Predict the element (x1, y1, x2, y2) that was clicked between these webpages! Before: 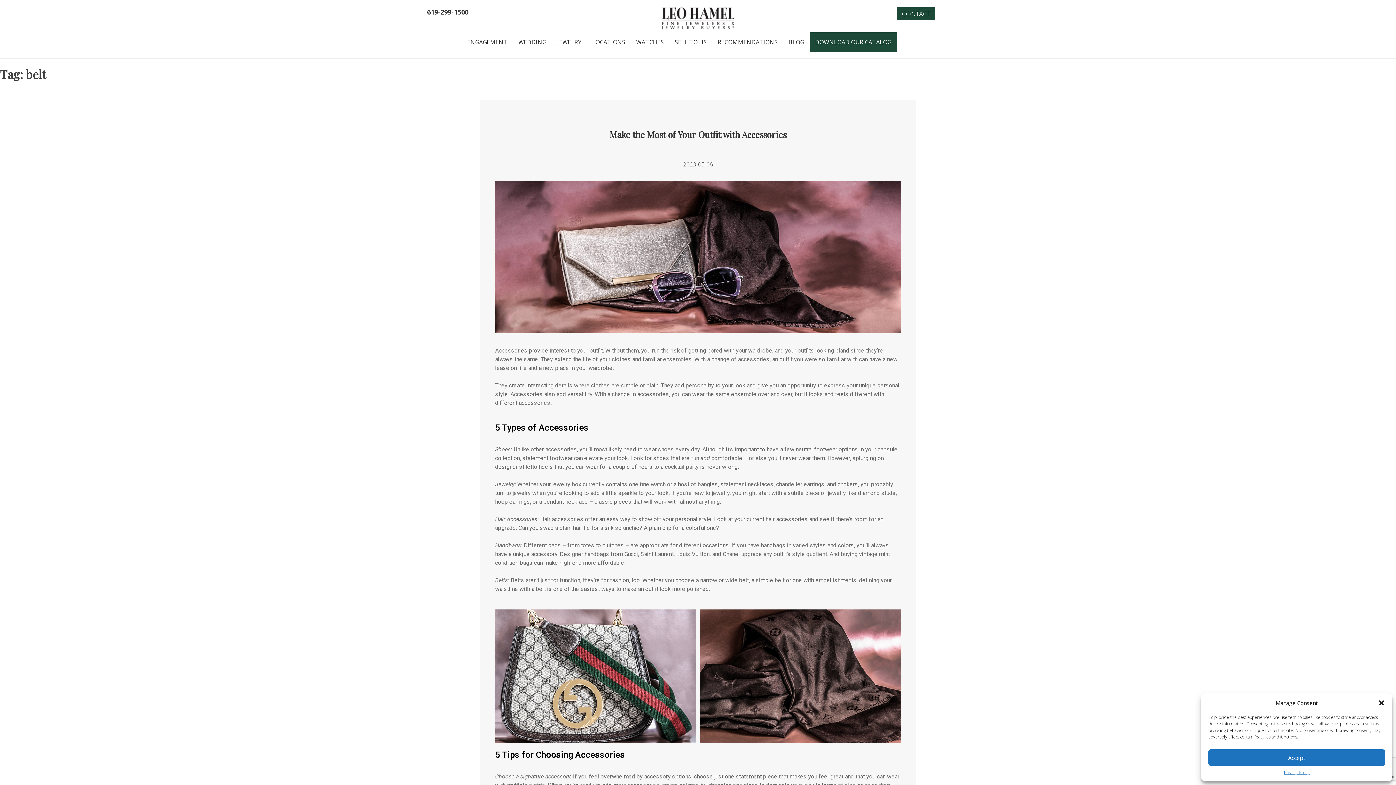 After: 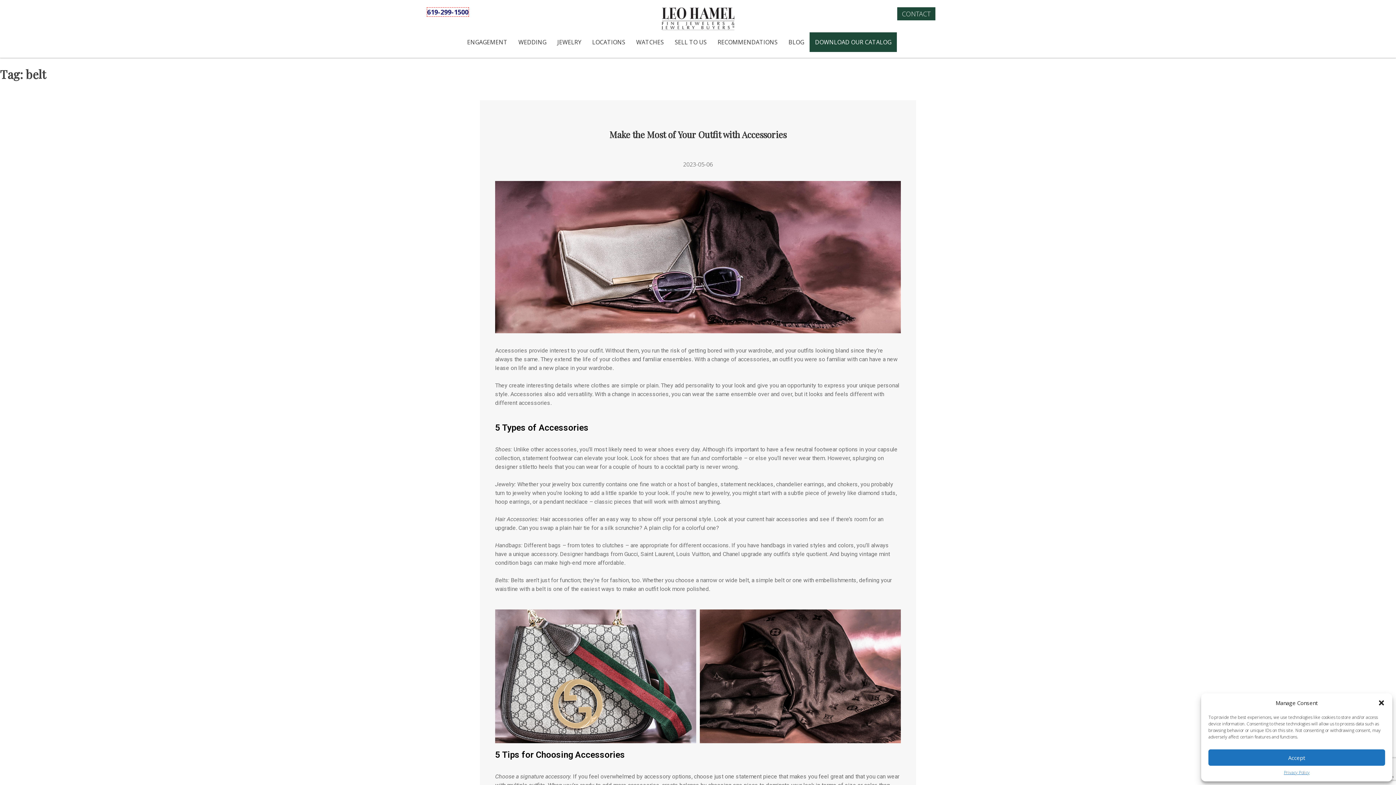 Action: bbox: (427, 7, 468, 16) label: Phone Number,
619-299-1500